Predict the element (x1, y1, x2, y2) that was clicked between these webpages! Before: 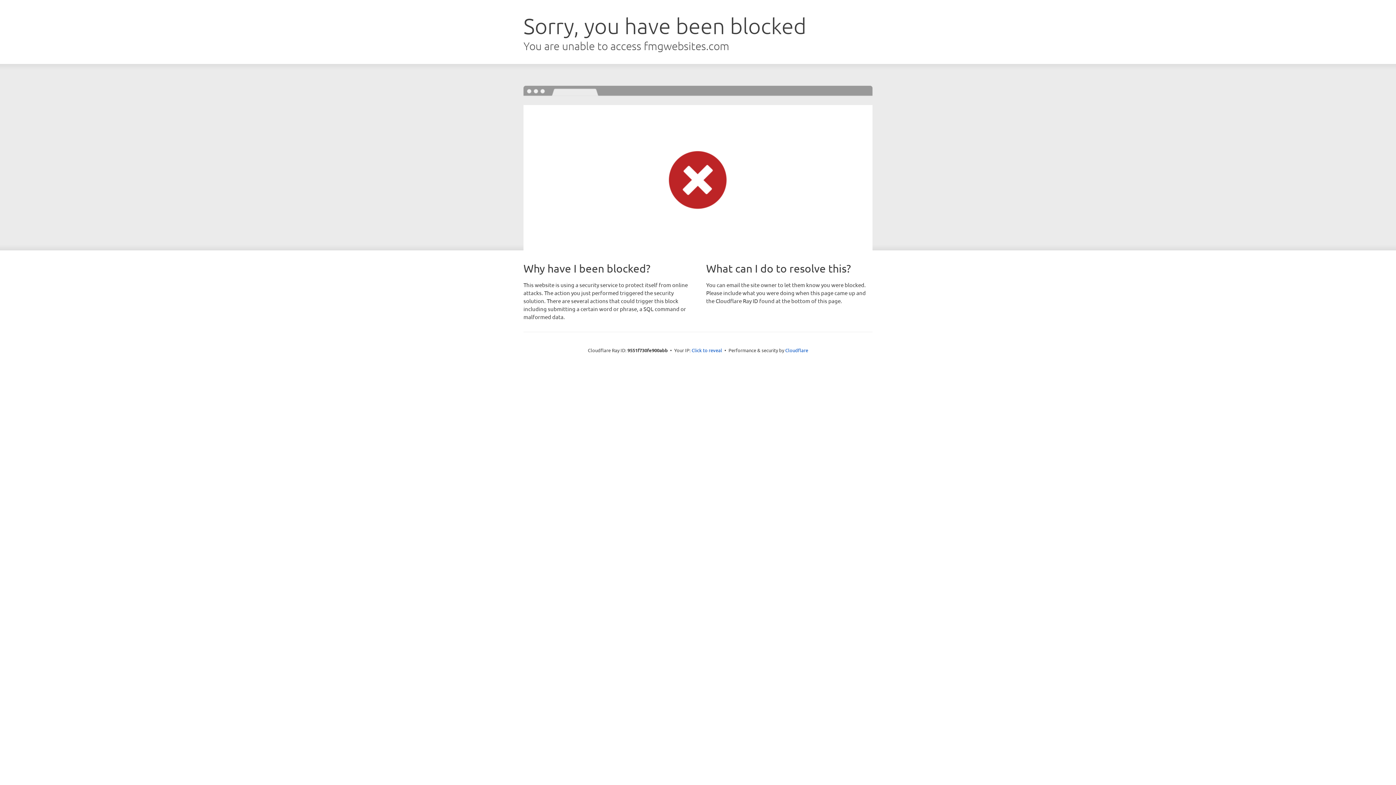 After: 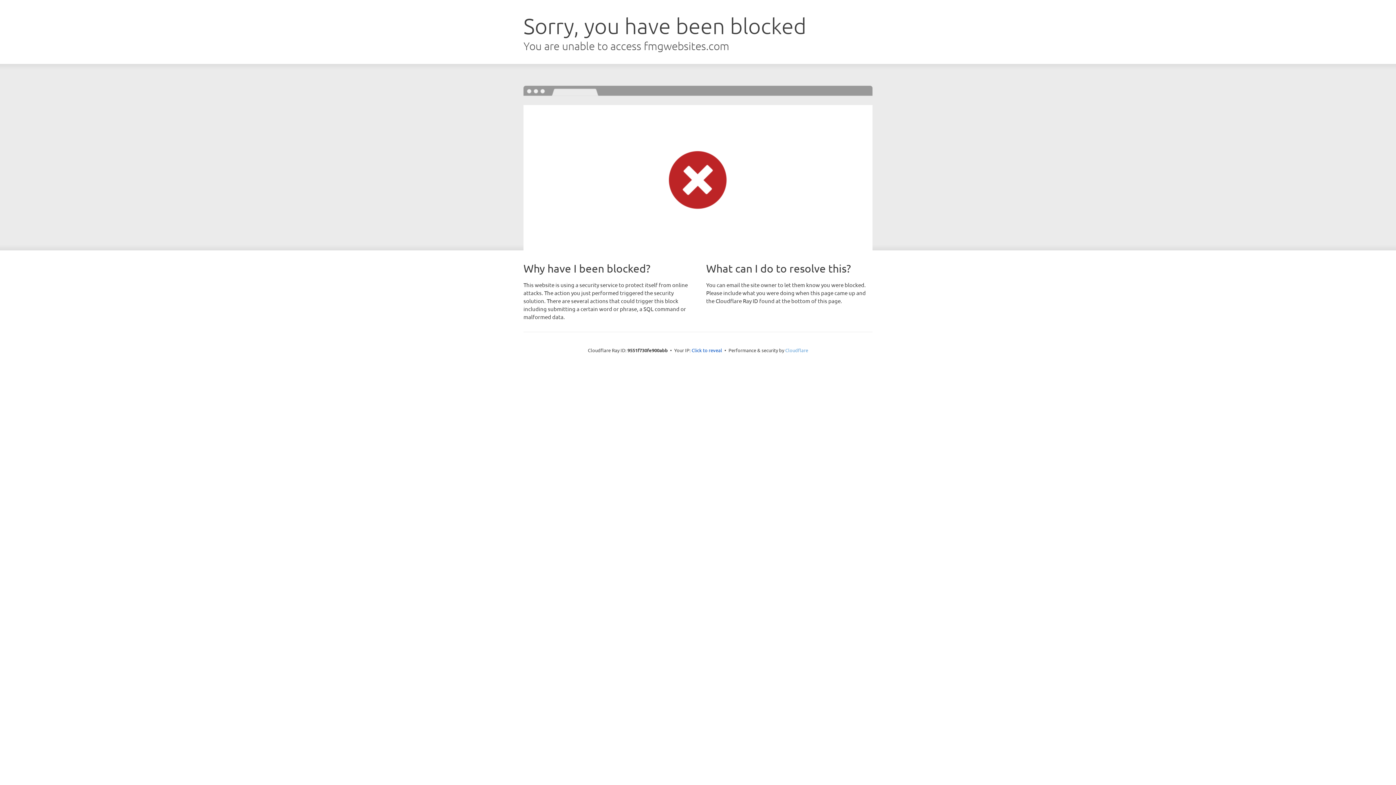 Action: label: Cloudflare bbox: (785, 347, 808, 353)